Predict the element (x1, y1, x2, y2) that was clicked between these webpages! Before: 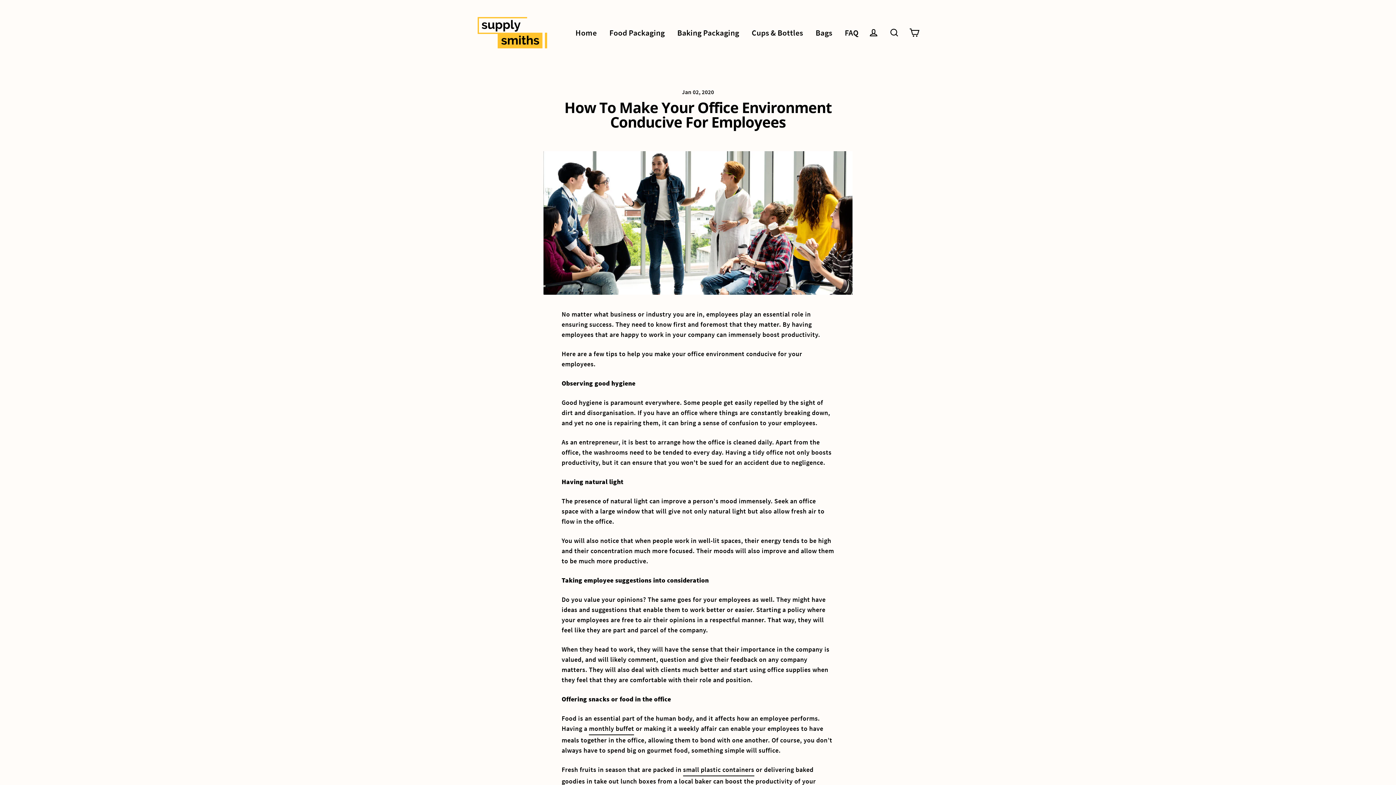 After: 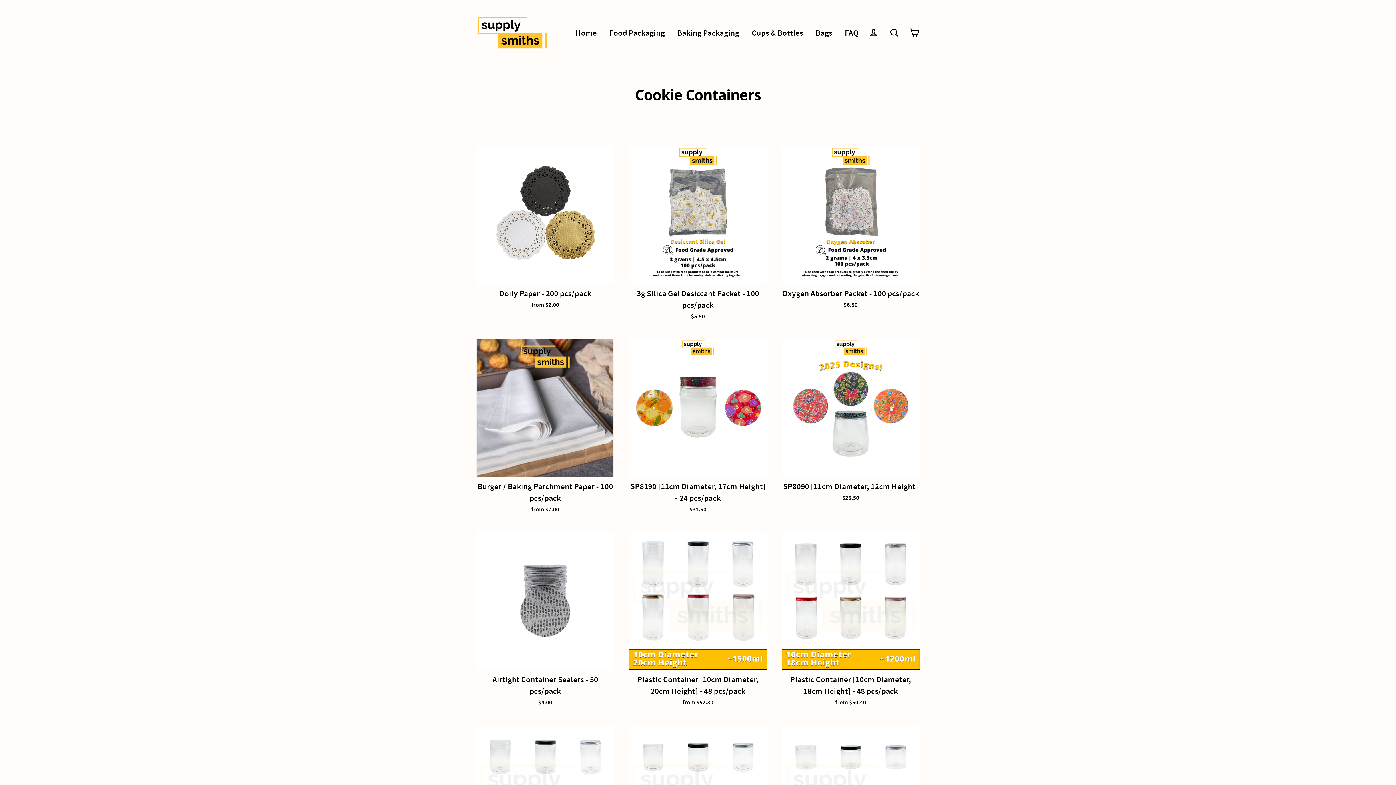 Action: label: small plastic containers bbox: (683, 764, 754, 776)